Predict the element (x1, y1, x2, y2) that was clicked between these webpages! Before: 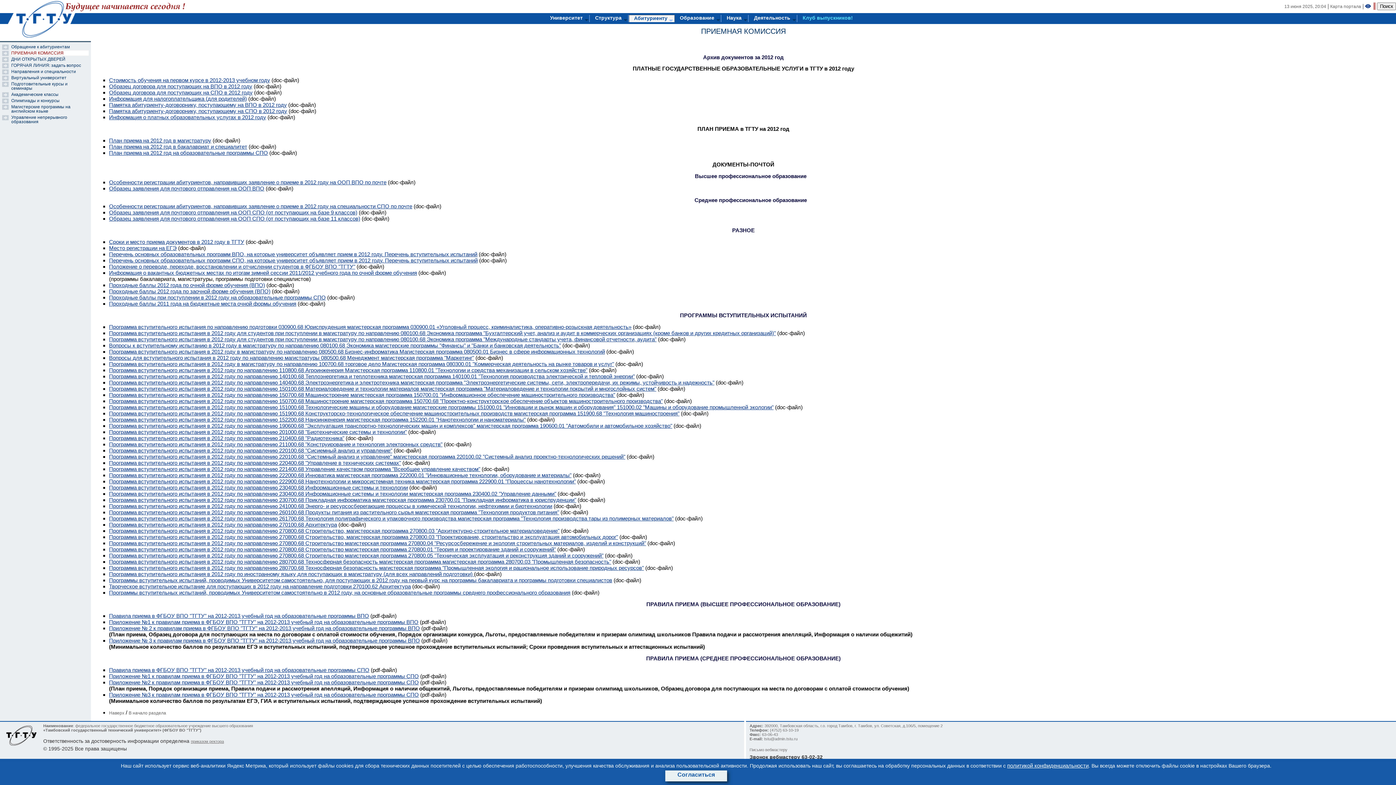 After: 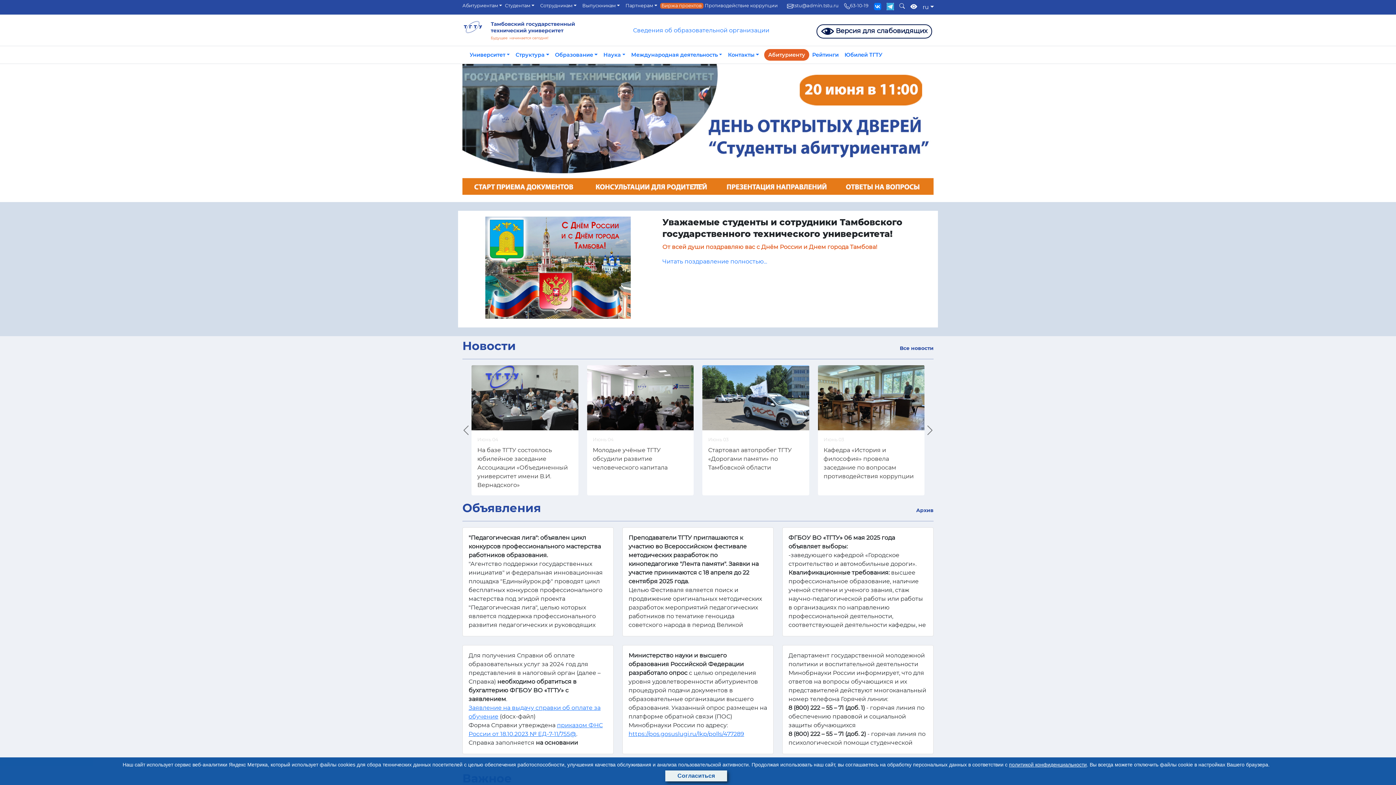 Action: bbox: (0, 8, 186, 14)